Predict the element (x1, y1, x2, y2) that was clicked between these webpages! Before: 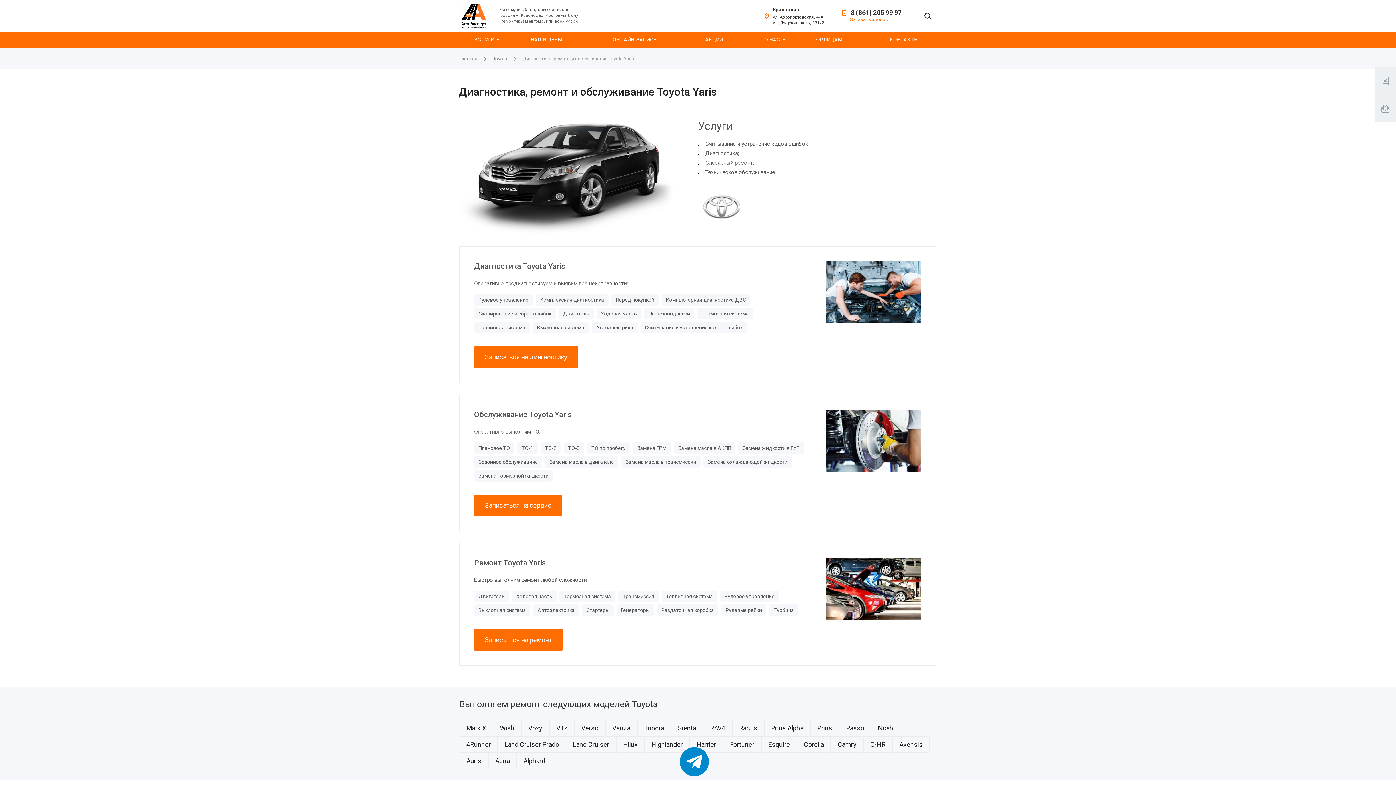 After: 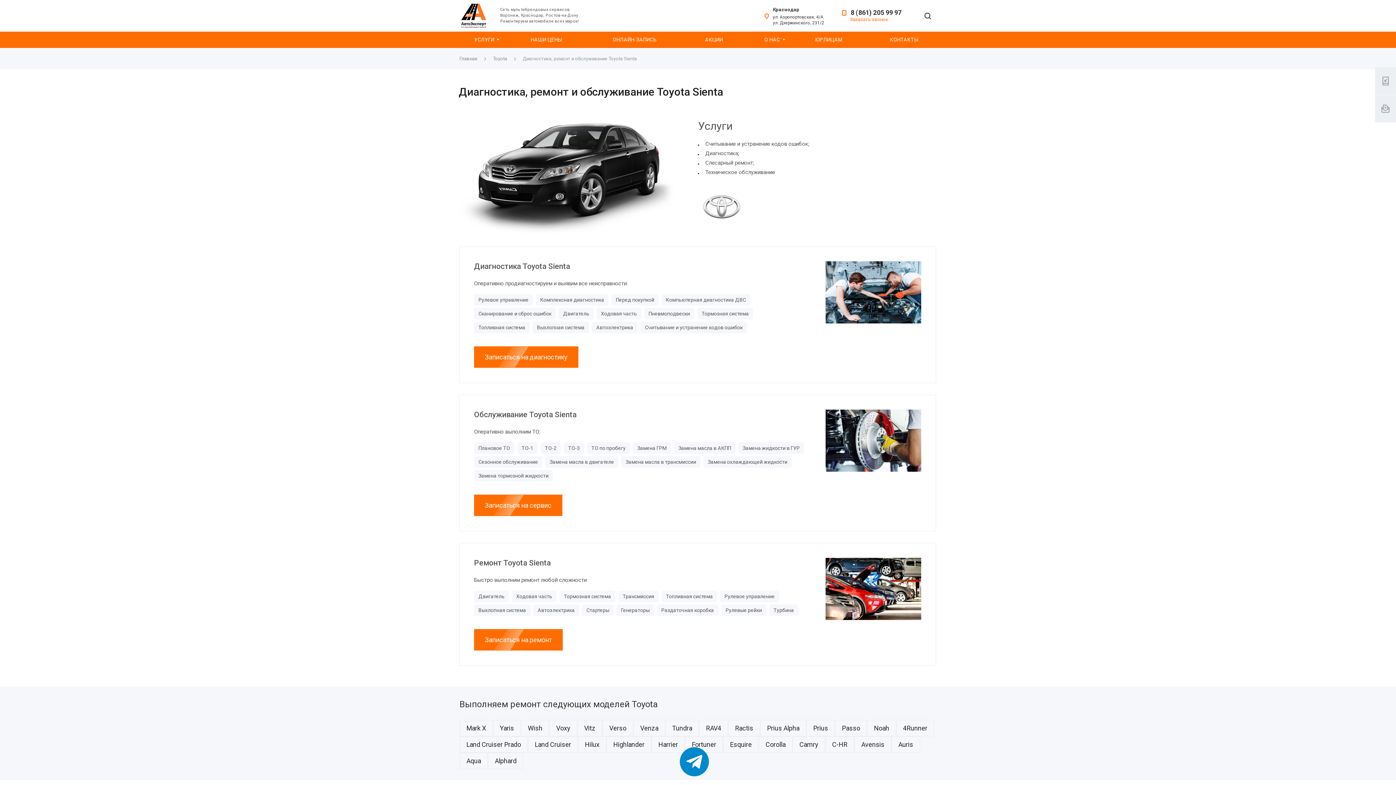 Action: label: Sienta bbox: (671, 720, 703, 736)